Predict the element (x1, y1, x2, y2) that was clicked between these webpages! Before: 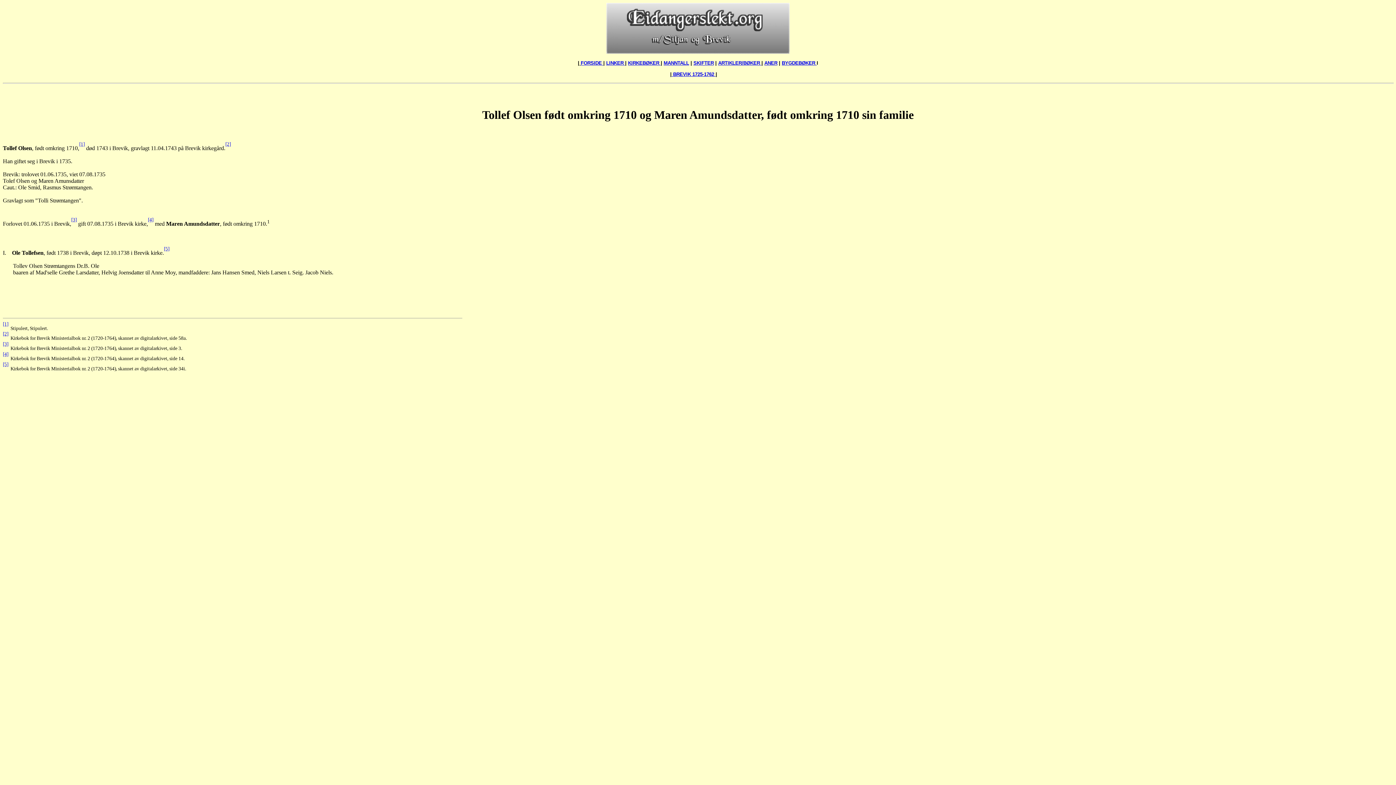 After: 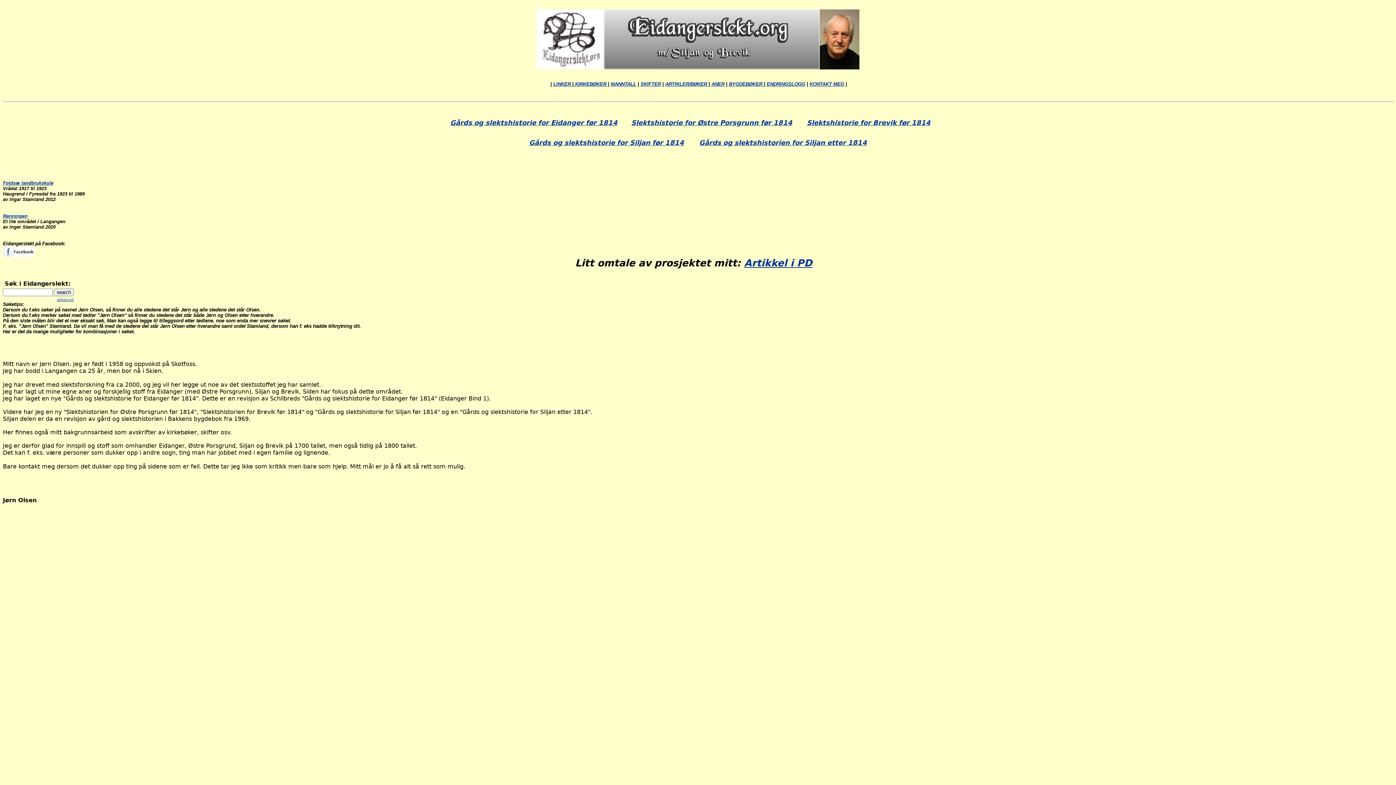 Action: label: FORSIDE  bbox: (580, 59, 603, 65)